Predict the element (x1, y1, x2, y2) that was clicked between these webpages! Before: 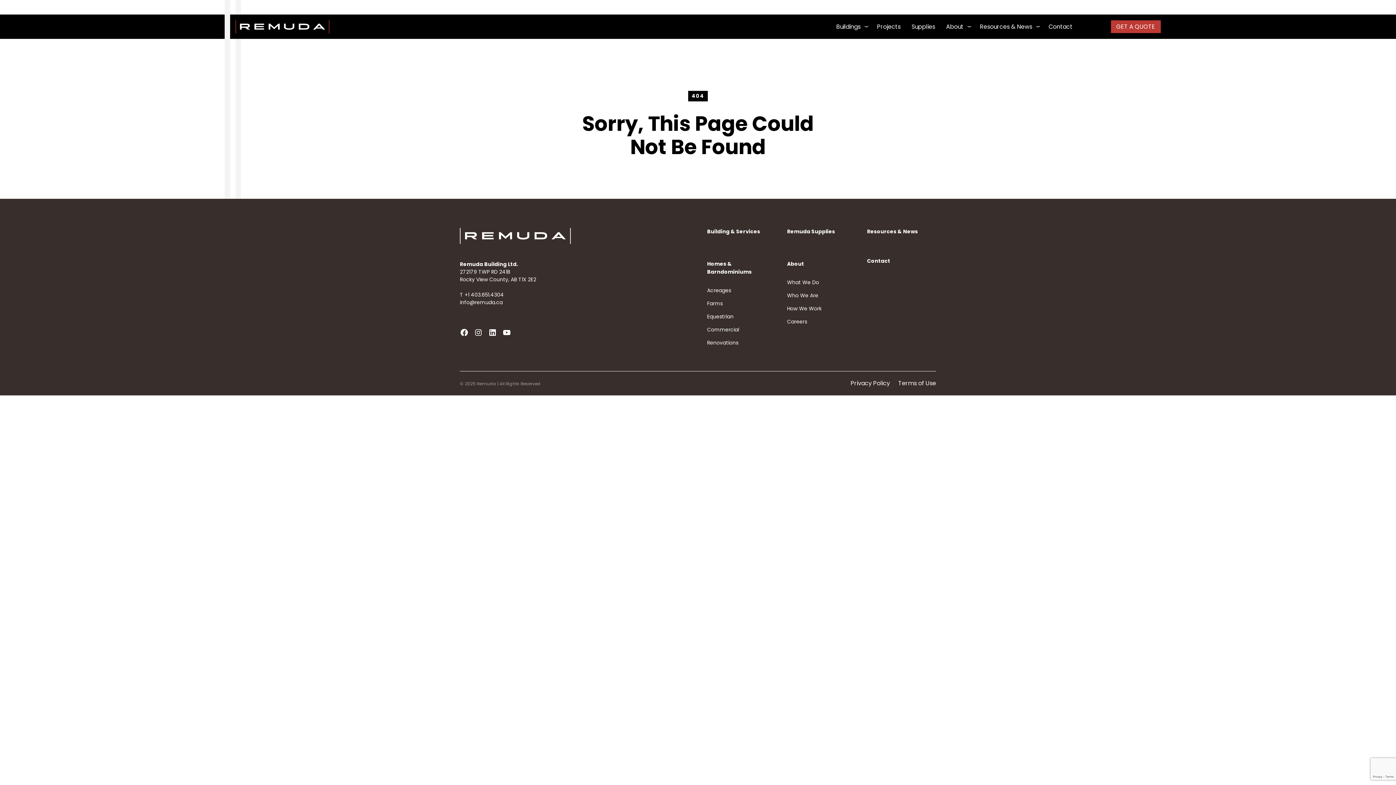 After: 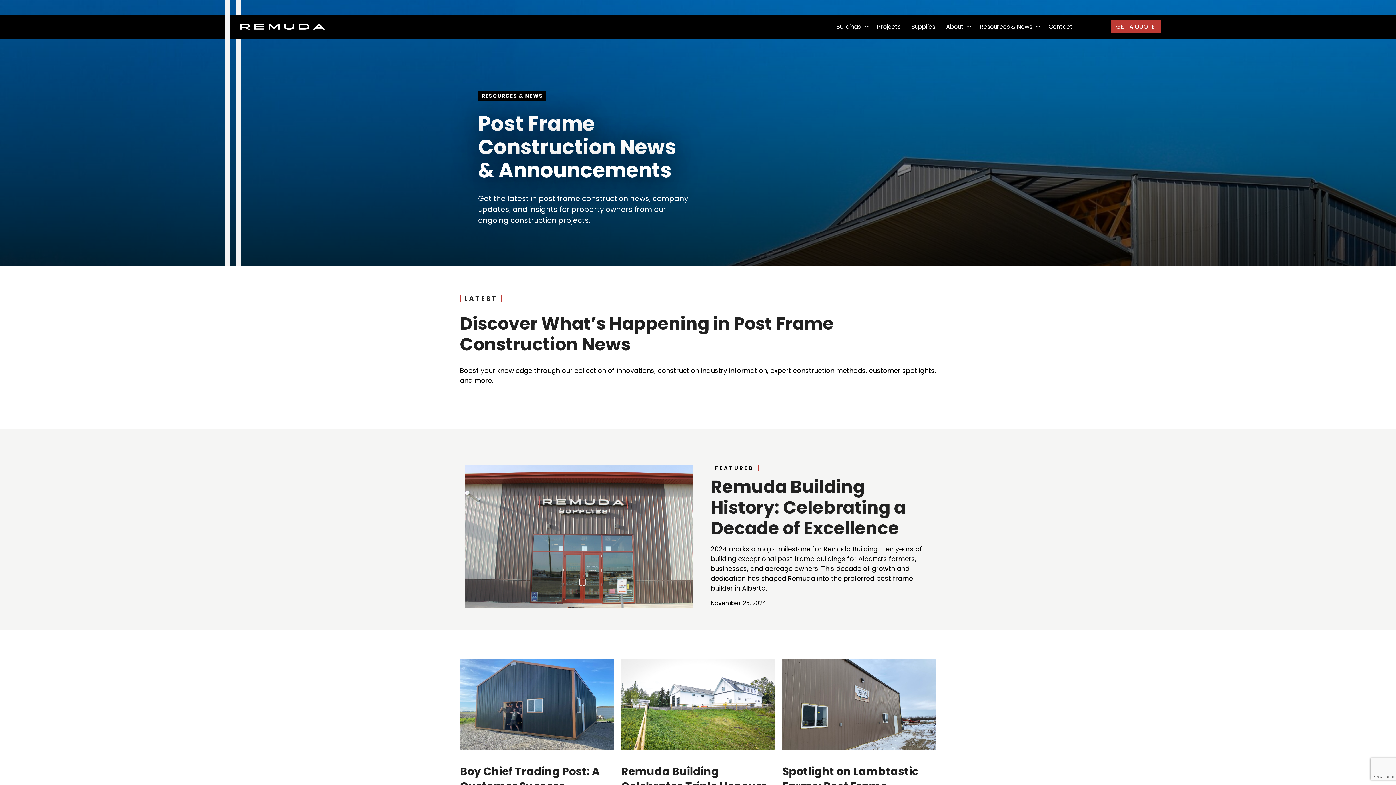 Action: label: Resources & News bbox: (867, 228, 918, 235)